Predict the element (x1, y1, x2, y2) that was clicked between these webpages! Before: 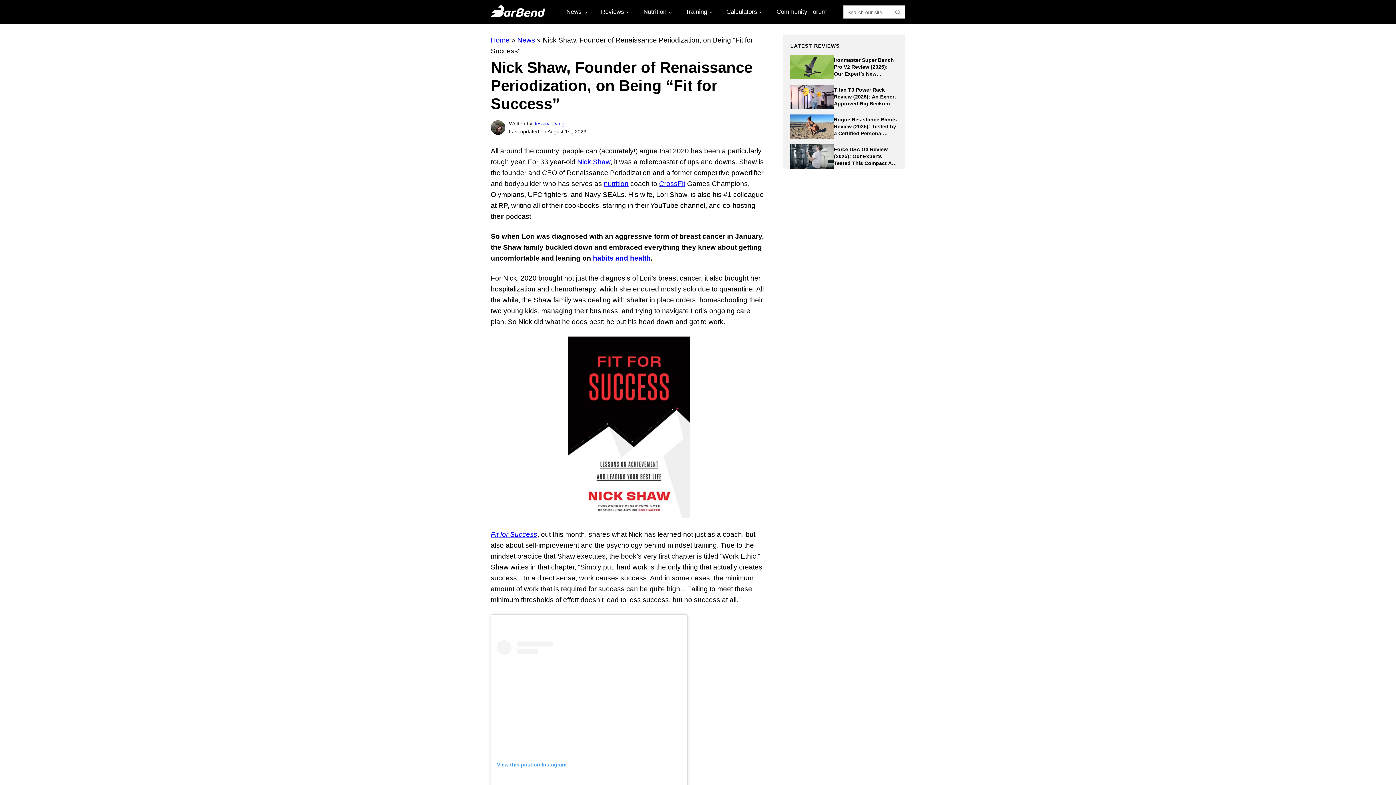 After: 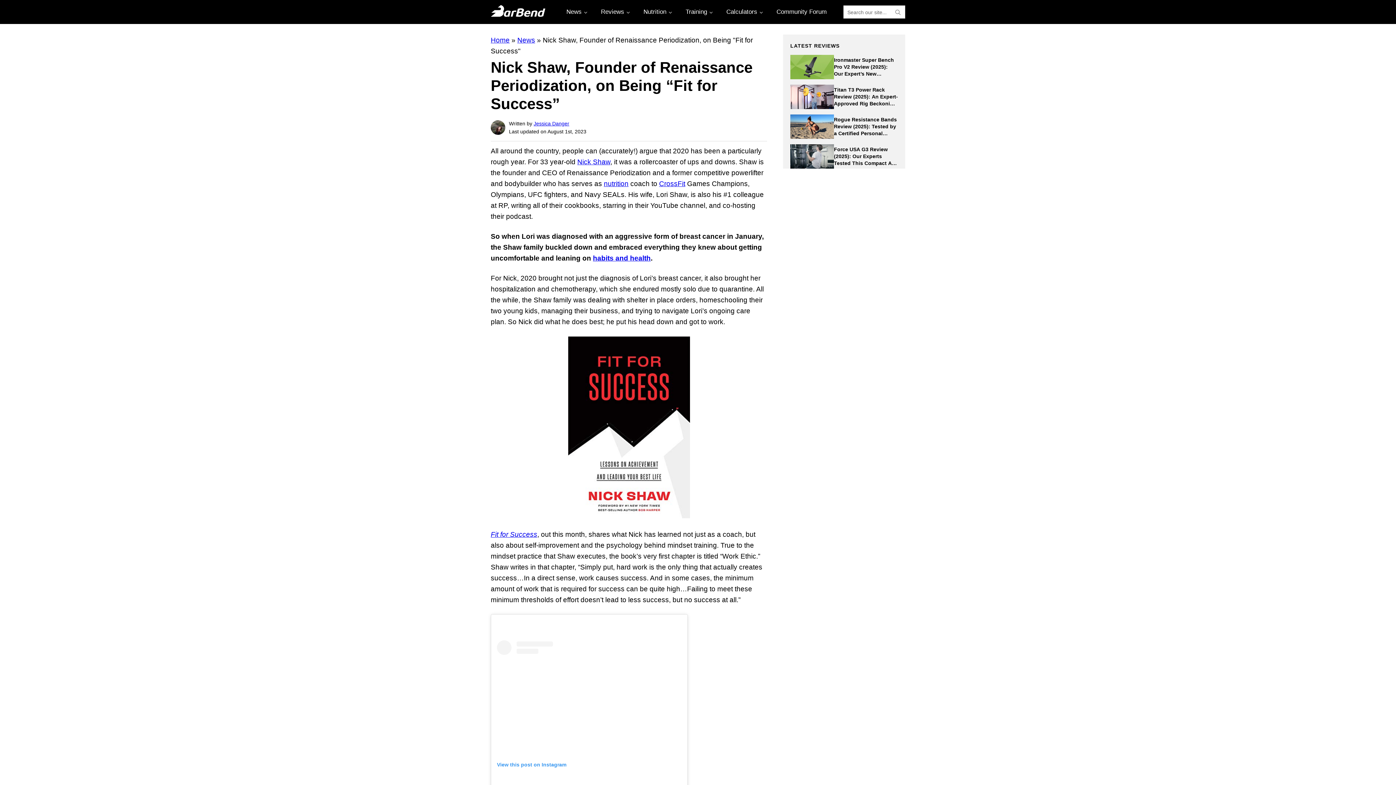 Action: label: Jessica Danger bbox: (533, 120, 569, 126)